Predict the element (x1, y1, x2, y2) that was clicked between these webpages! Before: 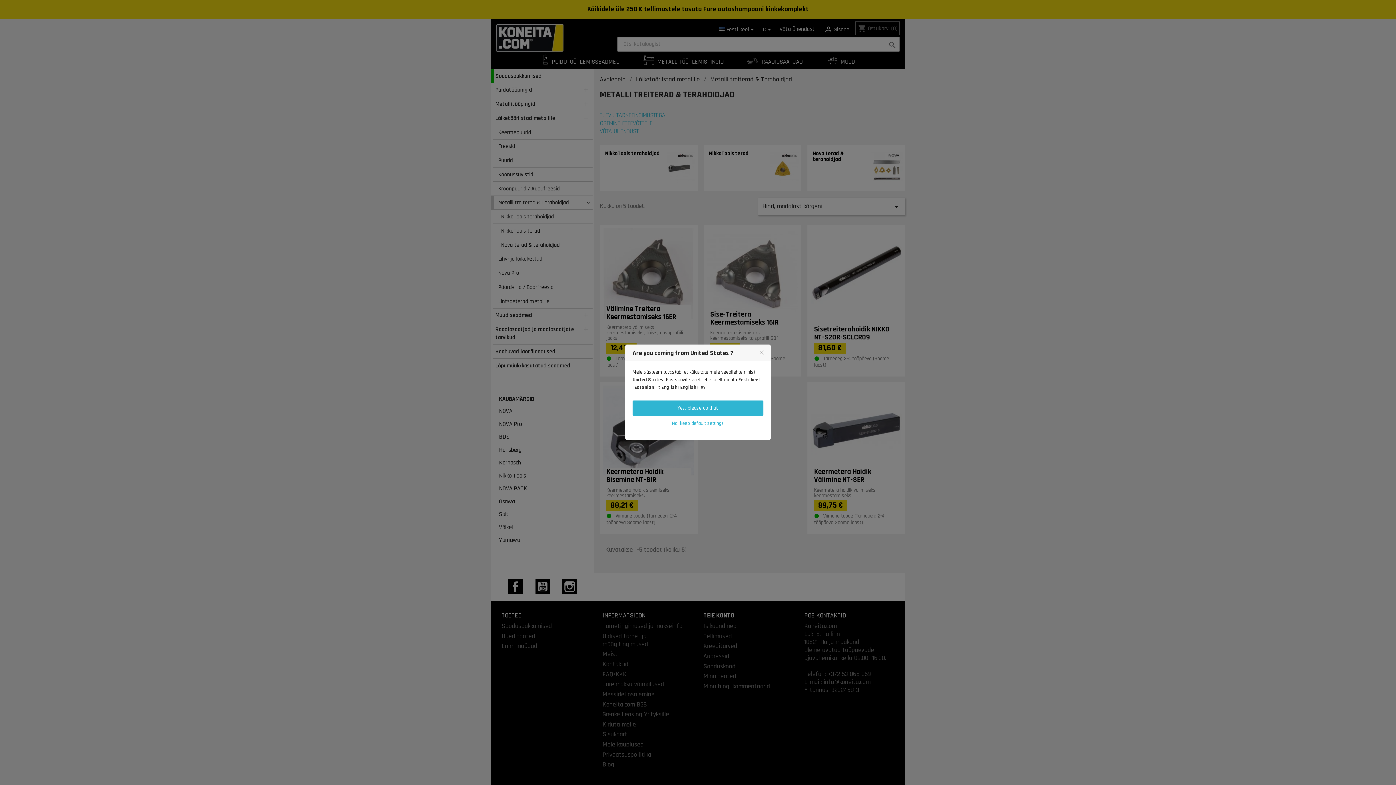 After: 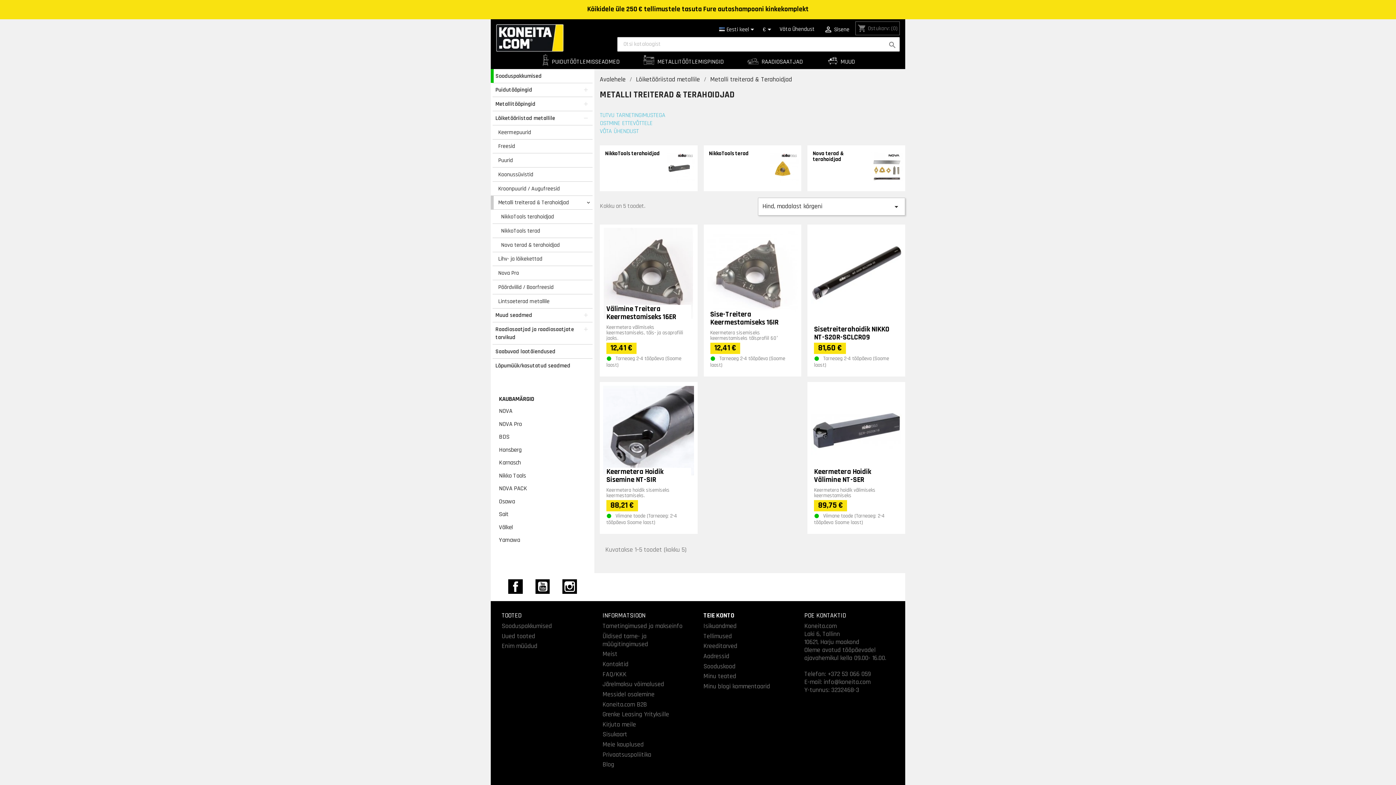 Action: bbox: (632, 416, 763, 431) label: No, keep default settings